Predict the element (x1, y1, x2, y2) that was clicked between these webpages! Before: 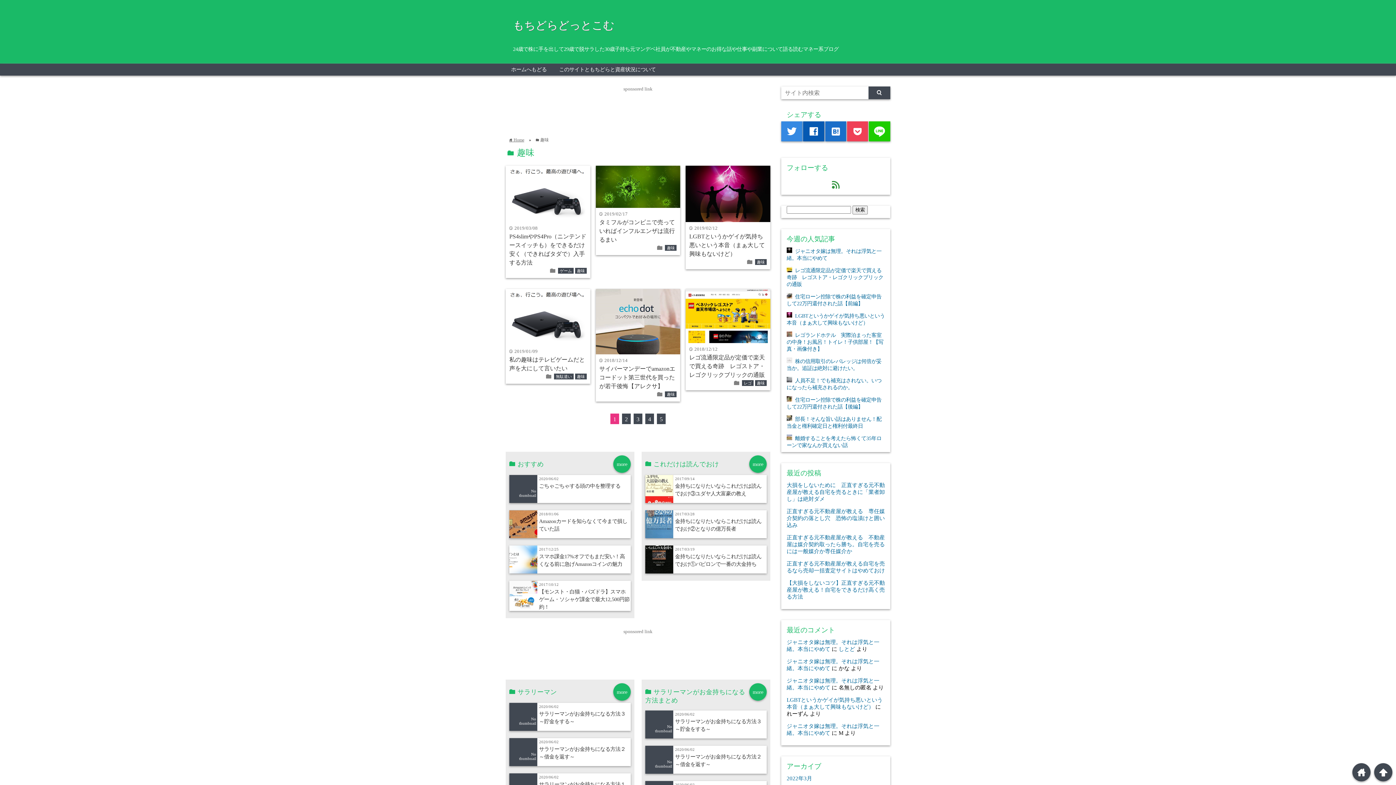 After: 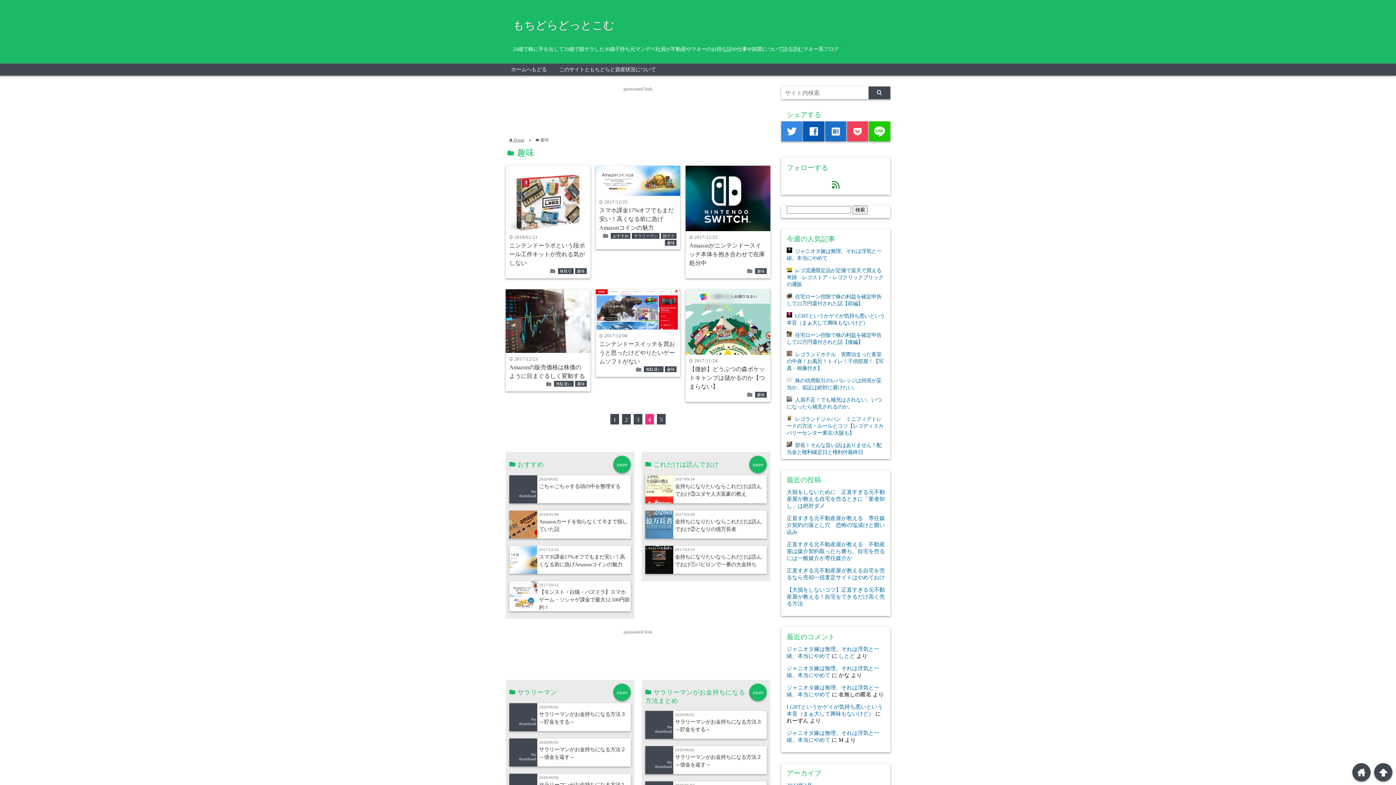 Action: bbox: (645, 413, 654, 424) label: 4